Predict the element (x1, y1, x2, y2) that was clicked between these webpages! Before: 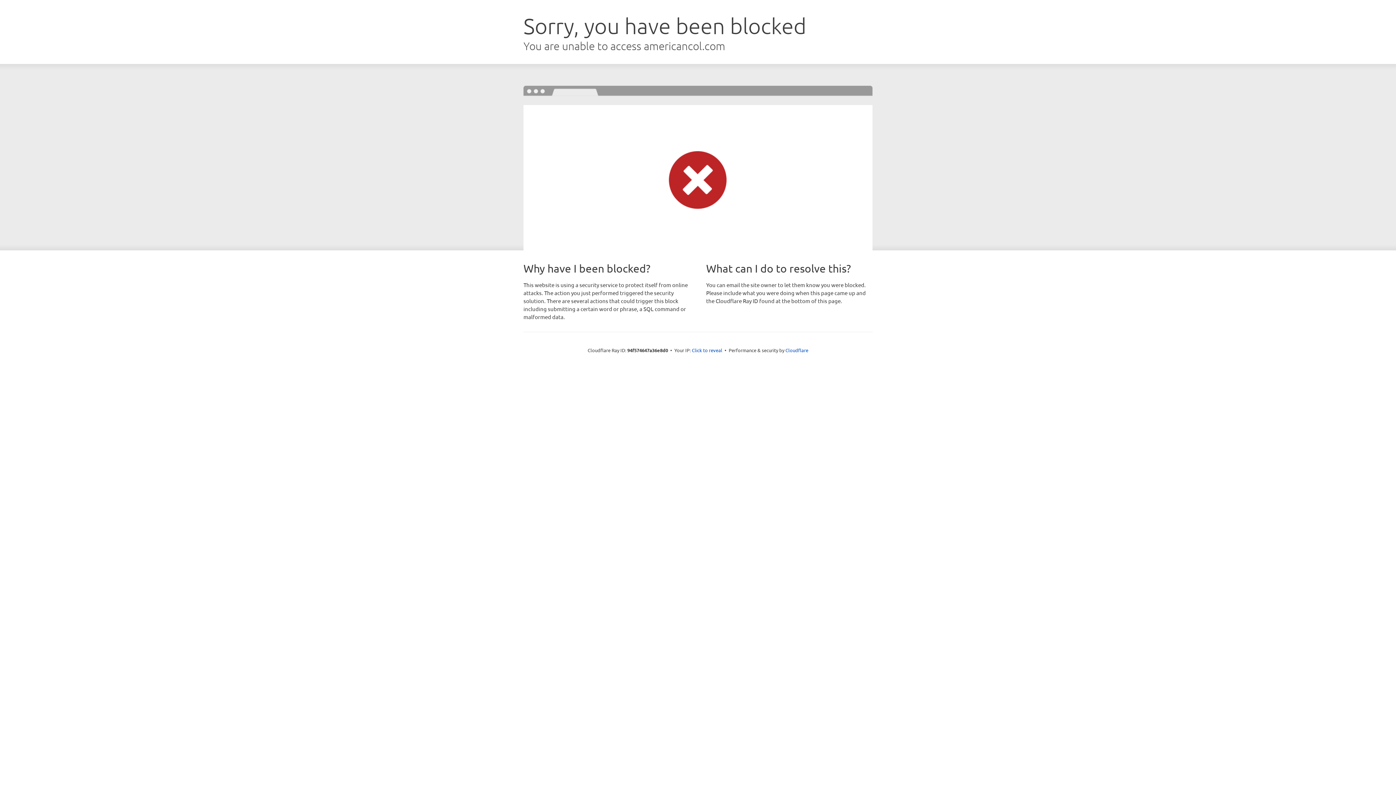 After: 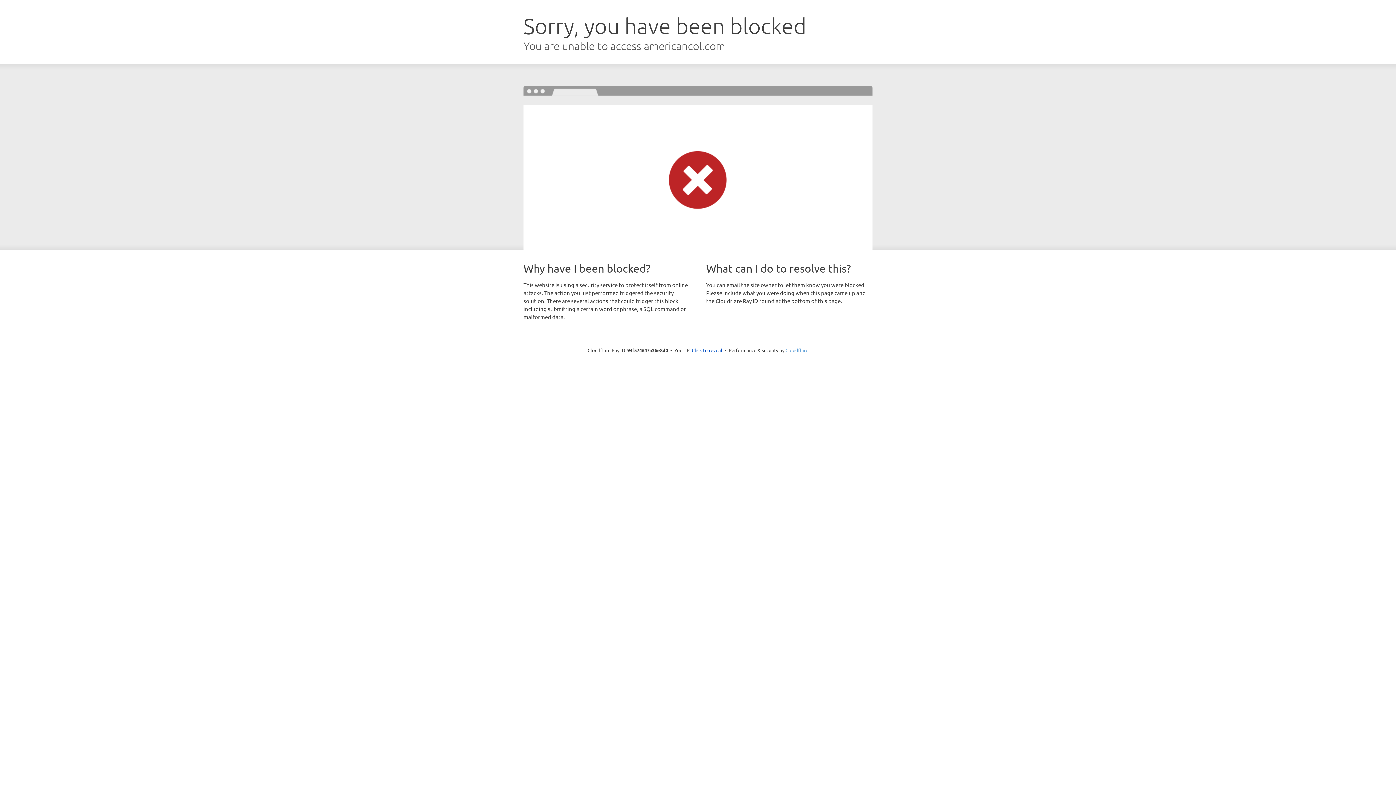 Action: label: Cloudflare bbox: (785, 347, 808, 353)